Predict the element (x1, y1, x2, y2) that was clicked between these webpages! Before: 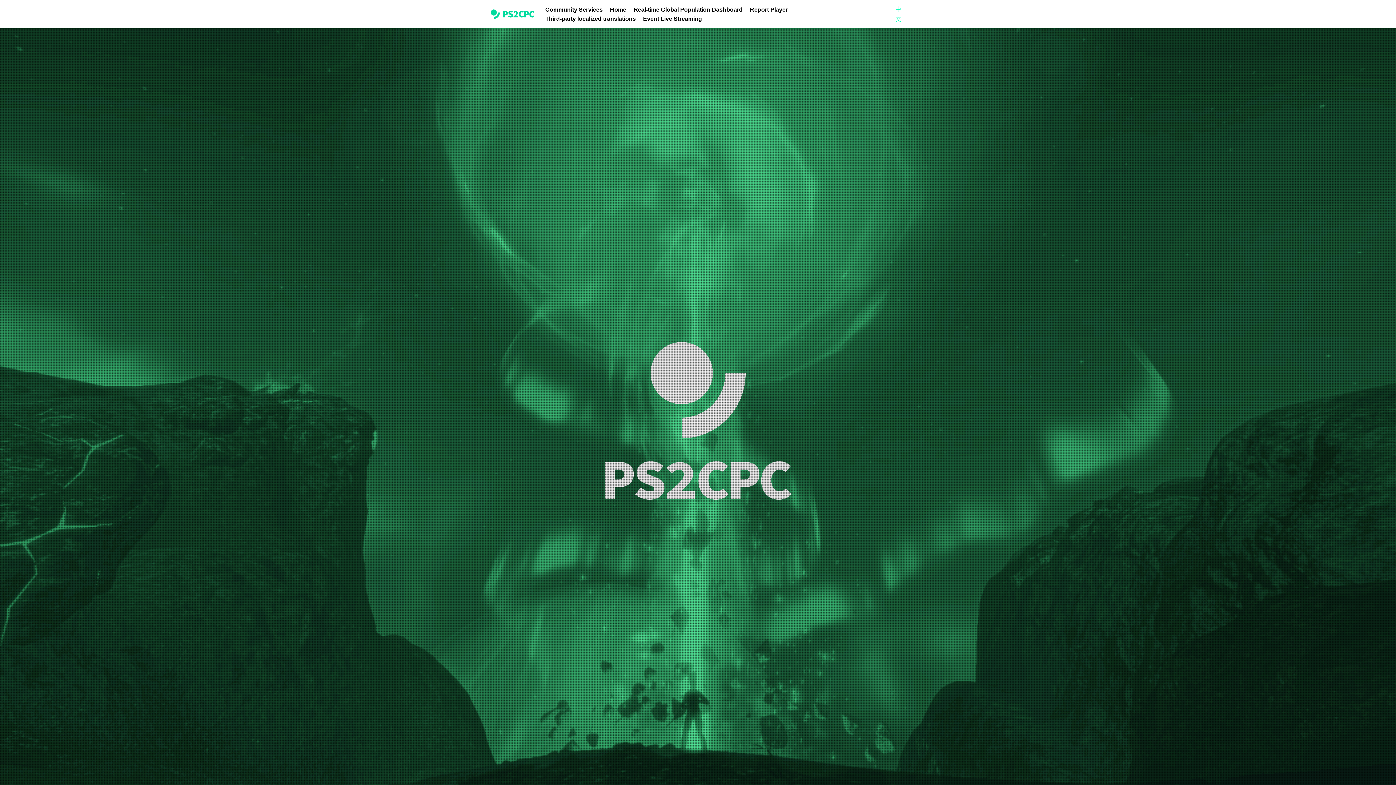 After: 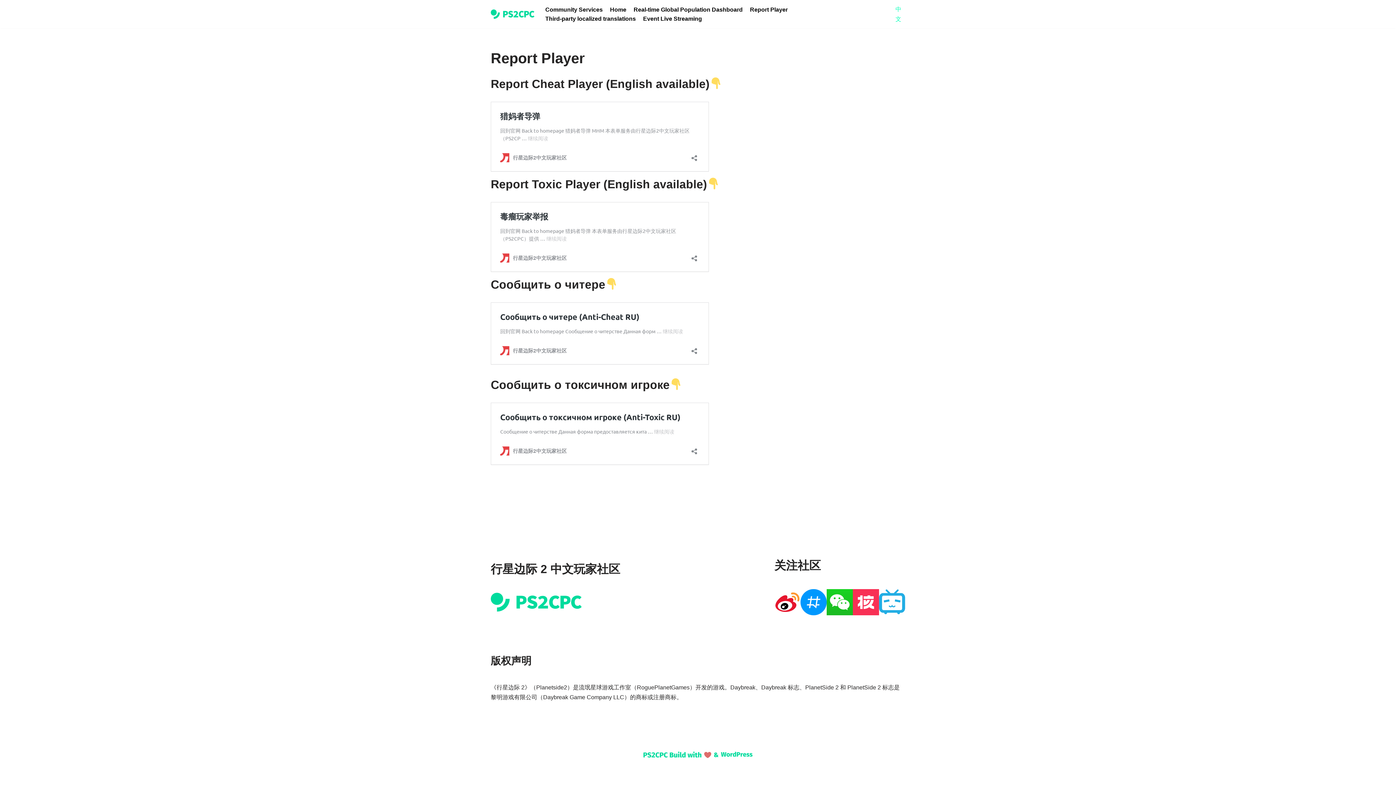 Action: label: Report Player bbox: (750, 5, 788, 14)